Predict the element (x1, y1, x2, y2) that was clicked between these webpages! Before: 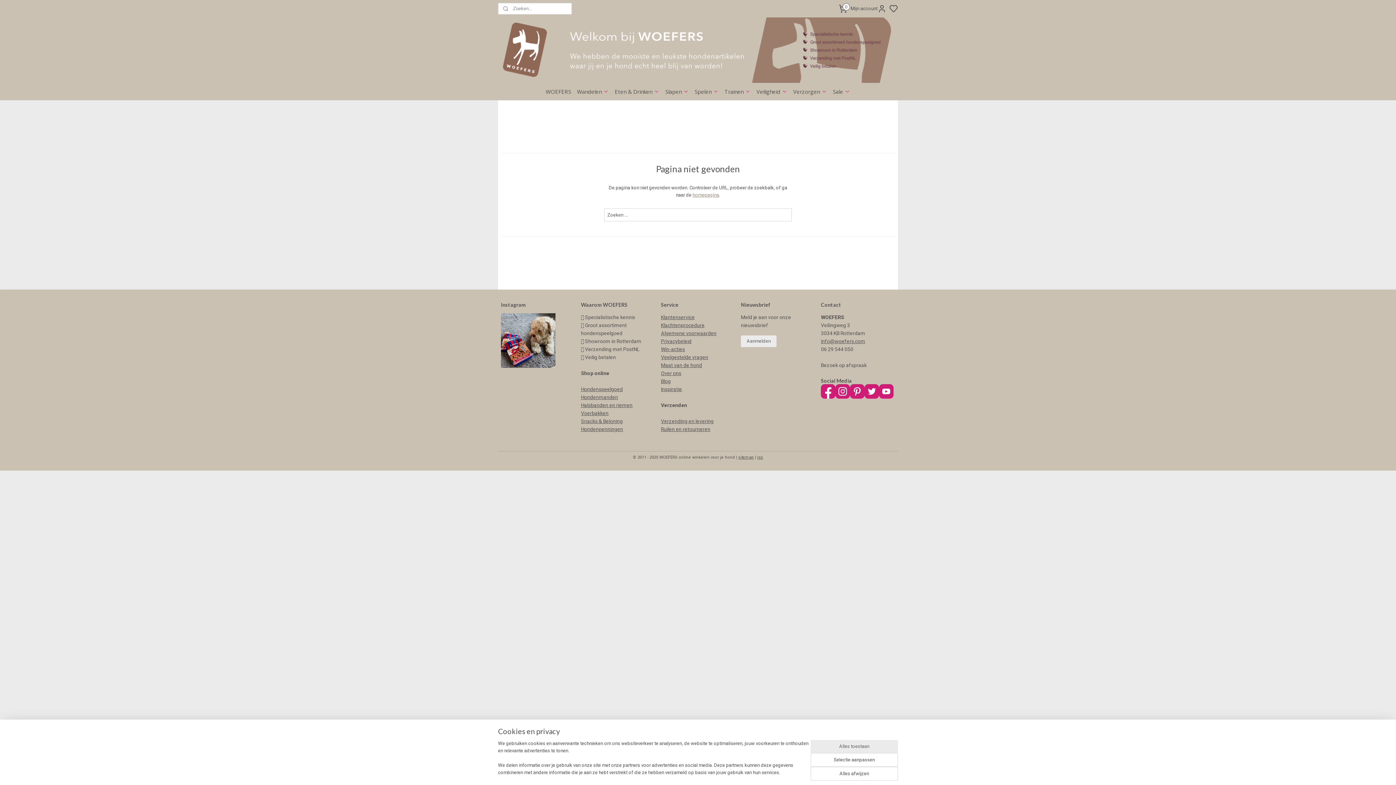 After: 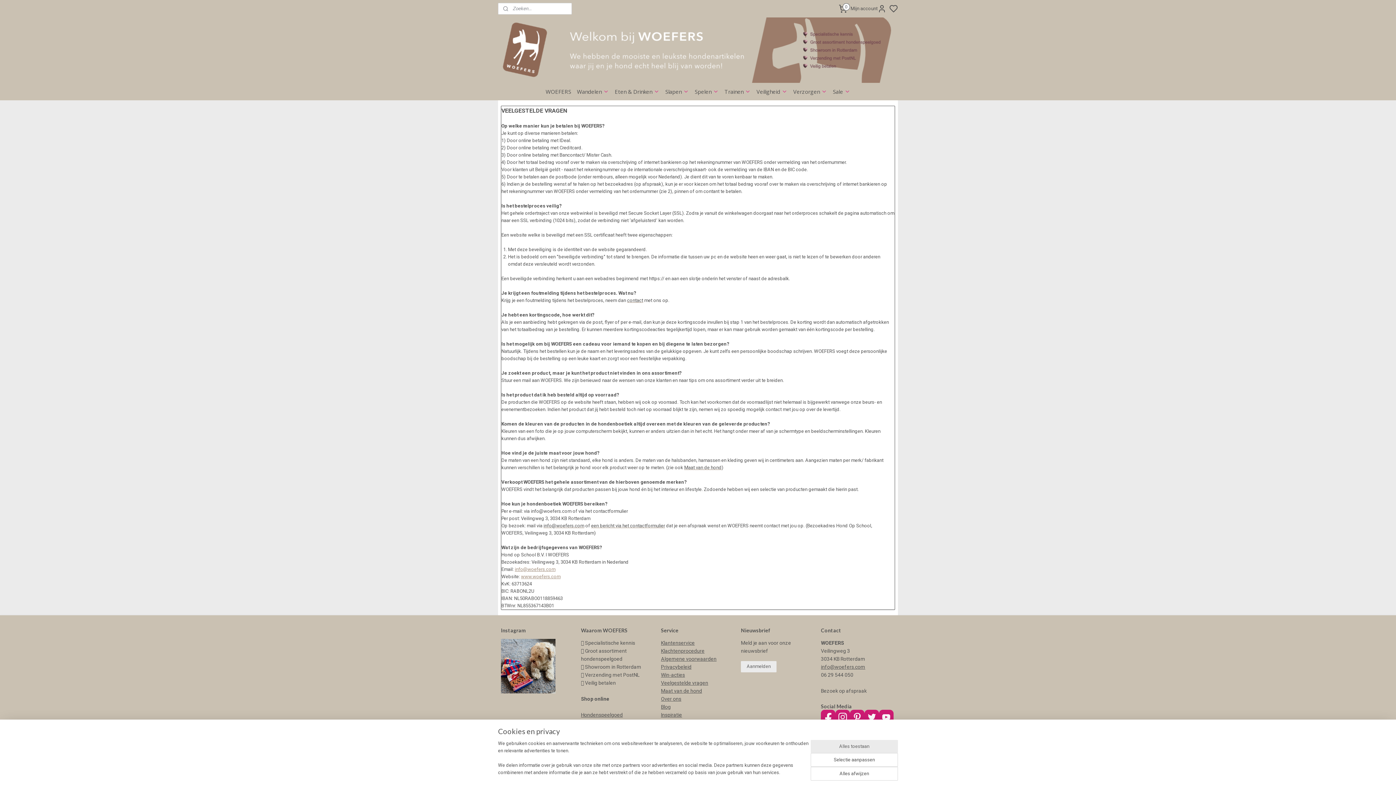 Action: label: Veelgestelde vragen bbox: (661, 354, 708, 360)